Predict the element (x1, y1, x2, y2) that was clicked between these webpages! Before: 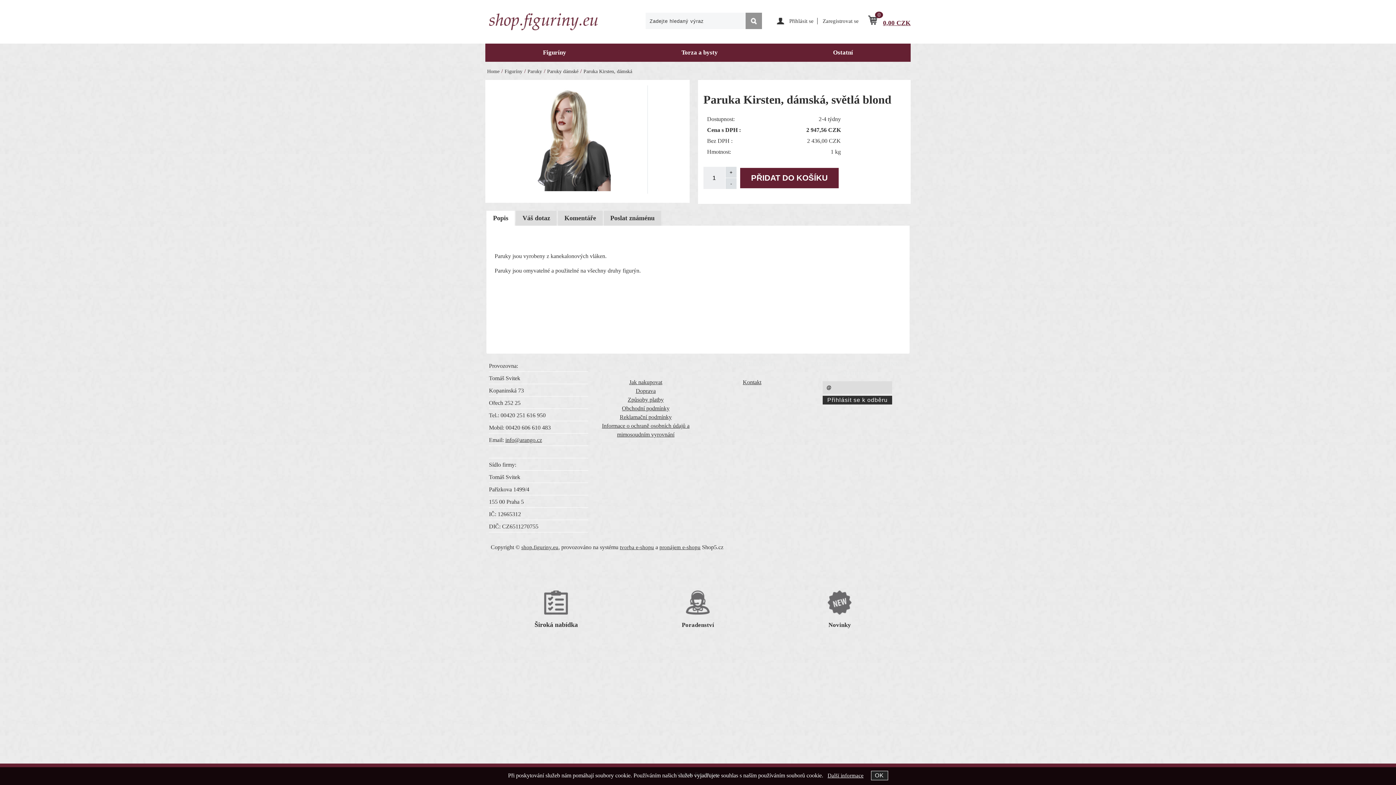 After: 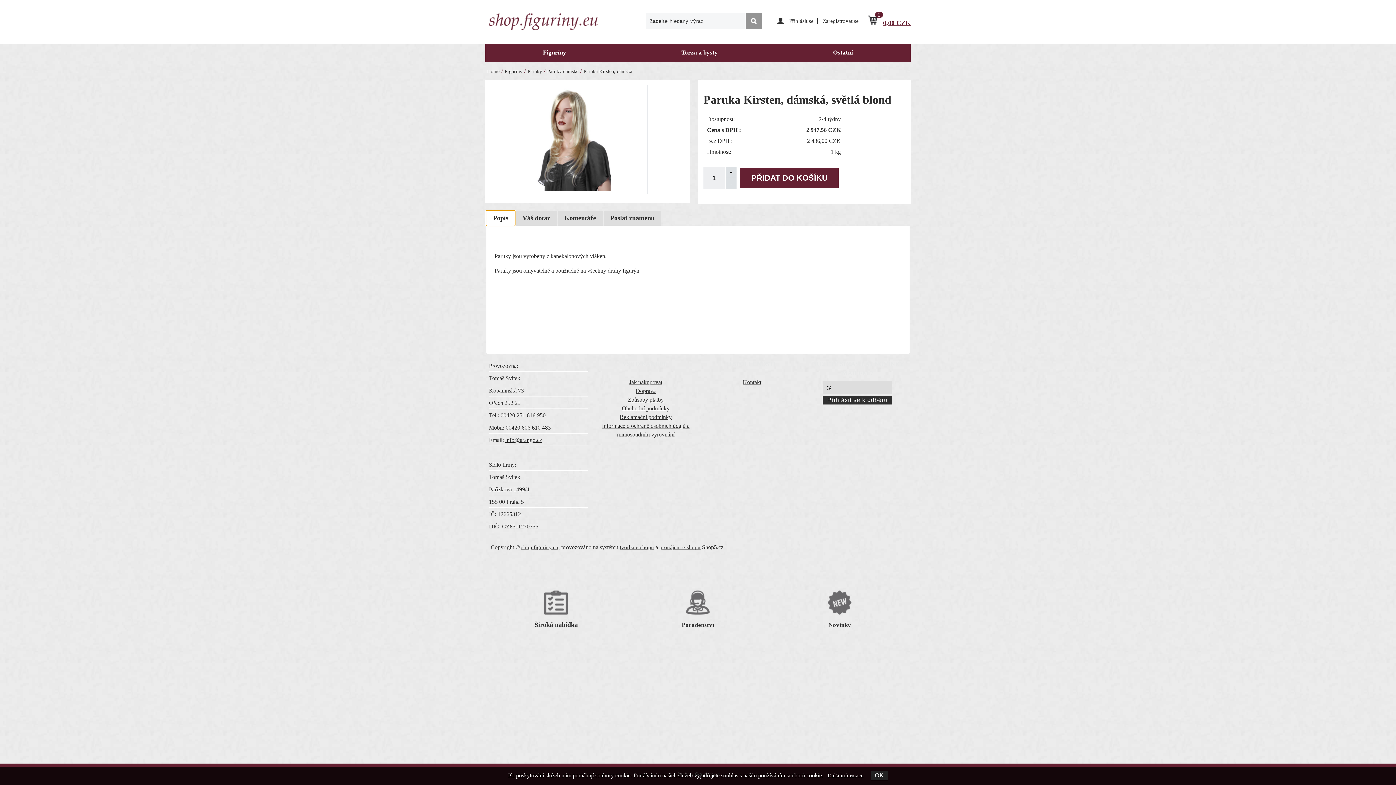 Action: bbox: (486, 210, 514, 225) label: Popis